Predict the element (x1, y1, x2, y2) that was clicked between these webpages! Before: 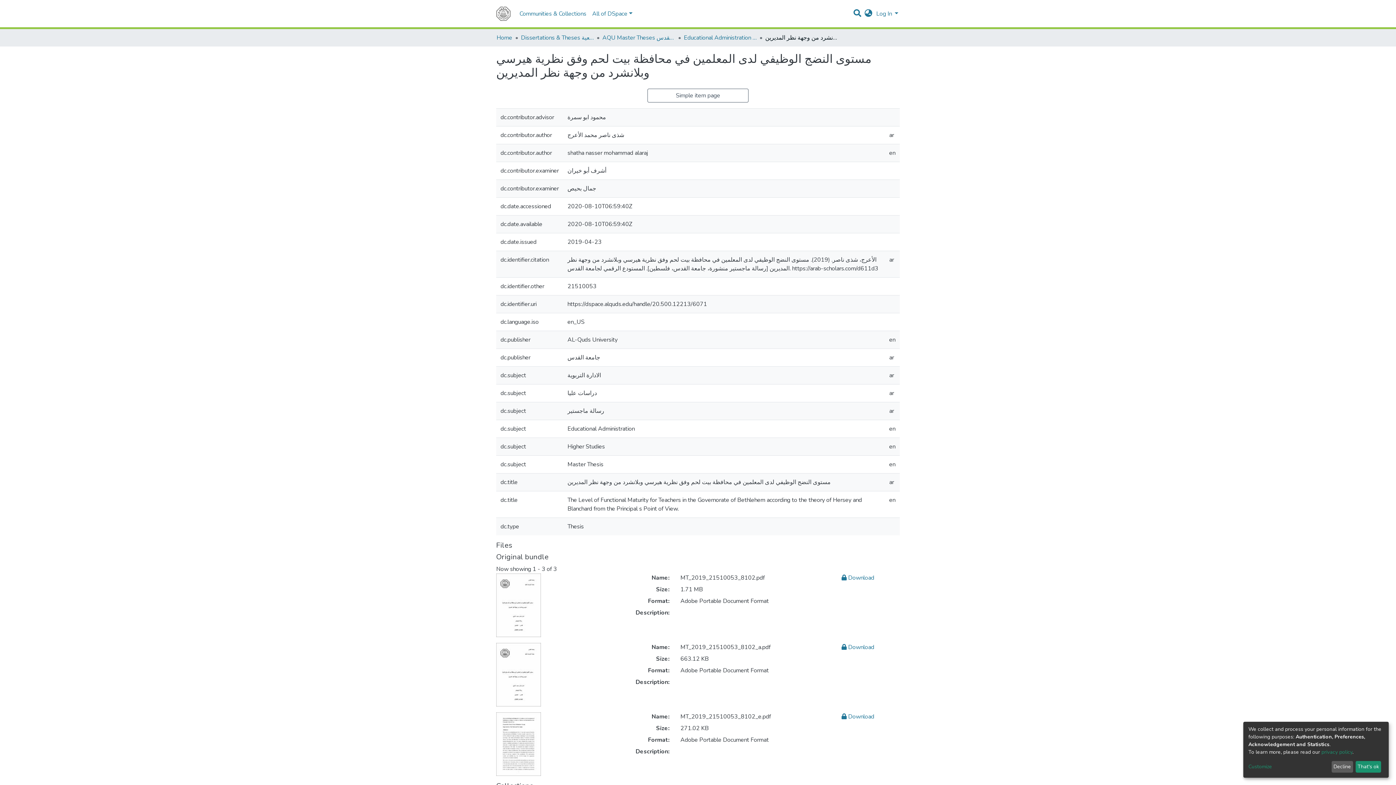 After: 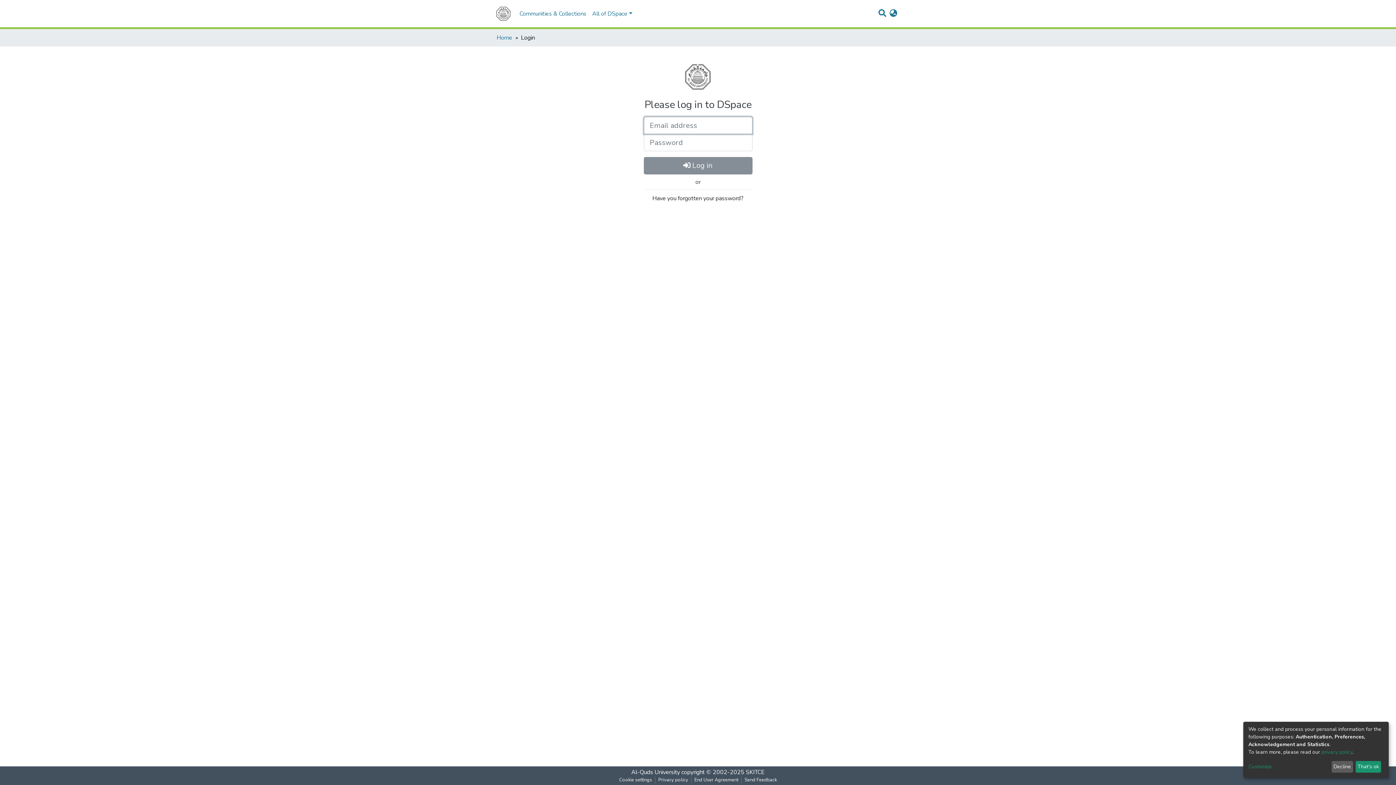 Action: bbox: (841, 574, 874, 582) label:  Download